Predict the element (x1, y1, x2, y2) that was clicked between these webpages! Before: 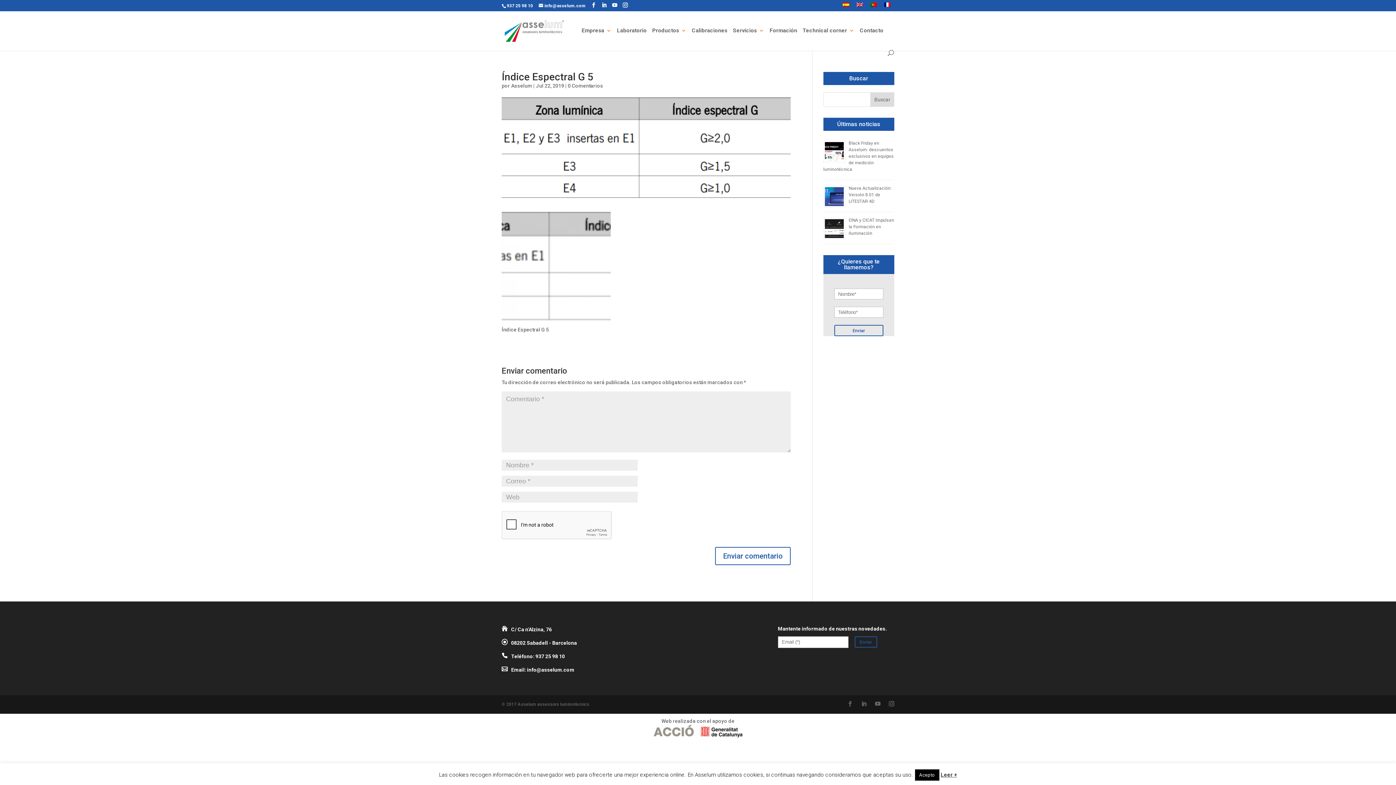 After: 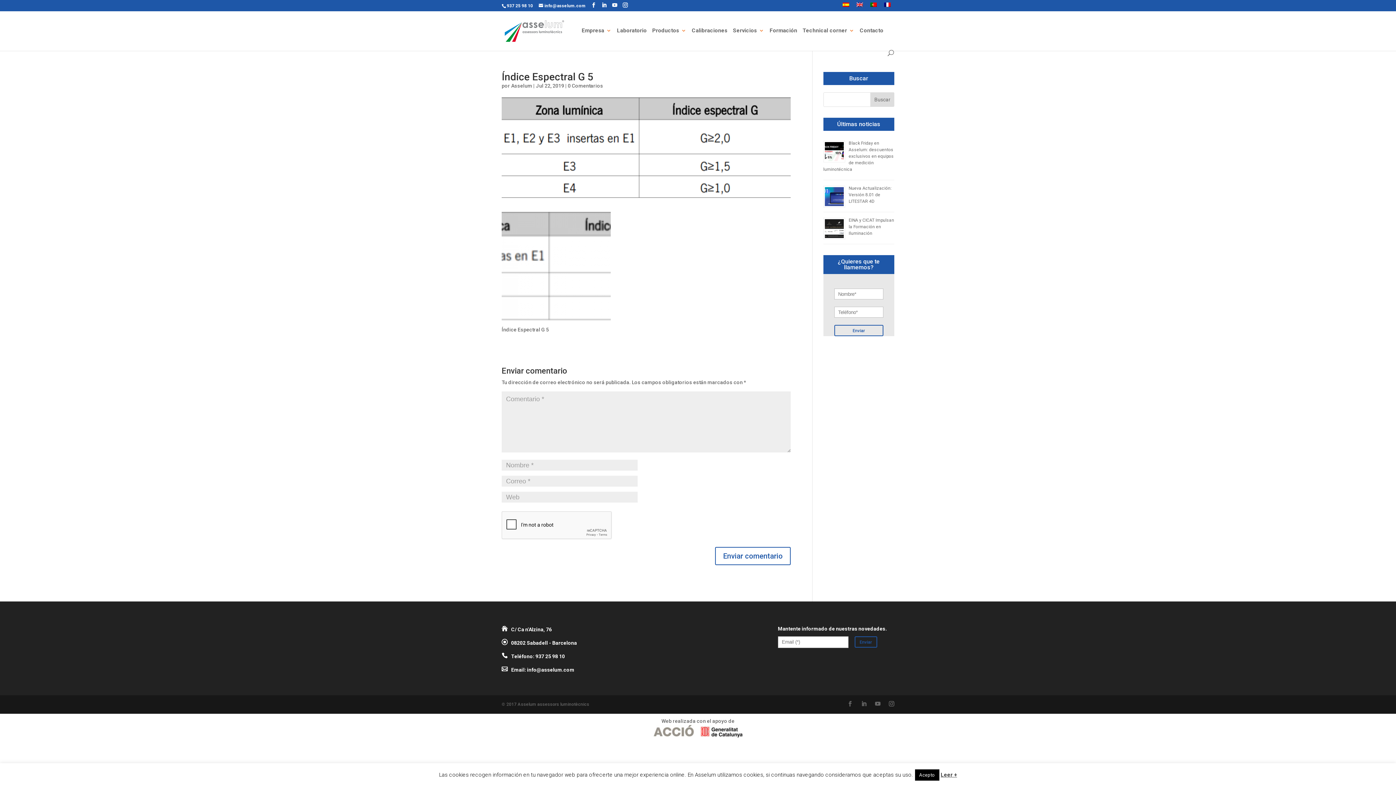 Action: bbox: (527, 667, 574, 673) label: info@asselum.com